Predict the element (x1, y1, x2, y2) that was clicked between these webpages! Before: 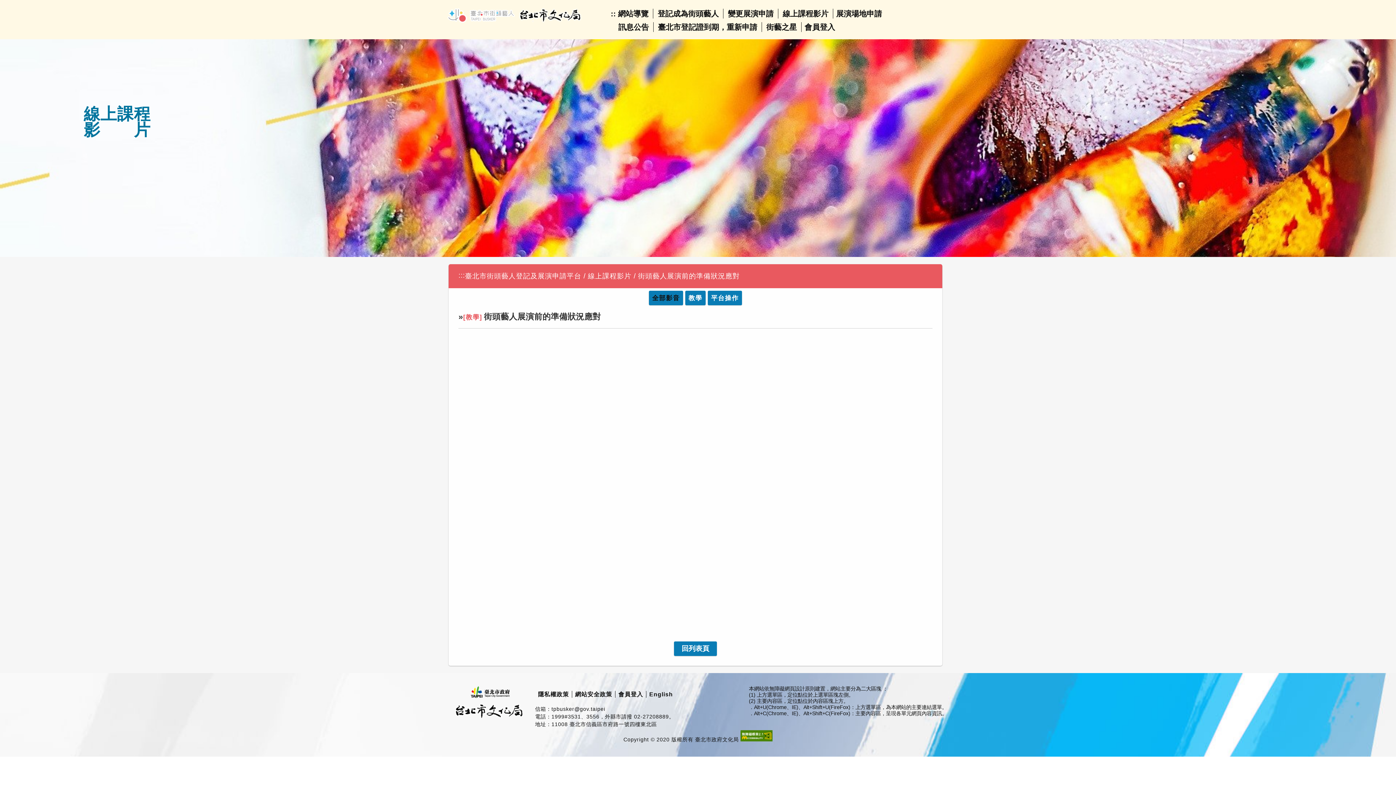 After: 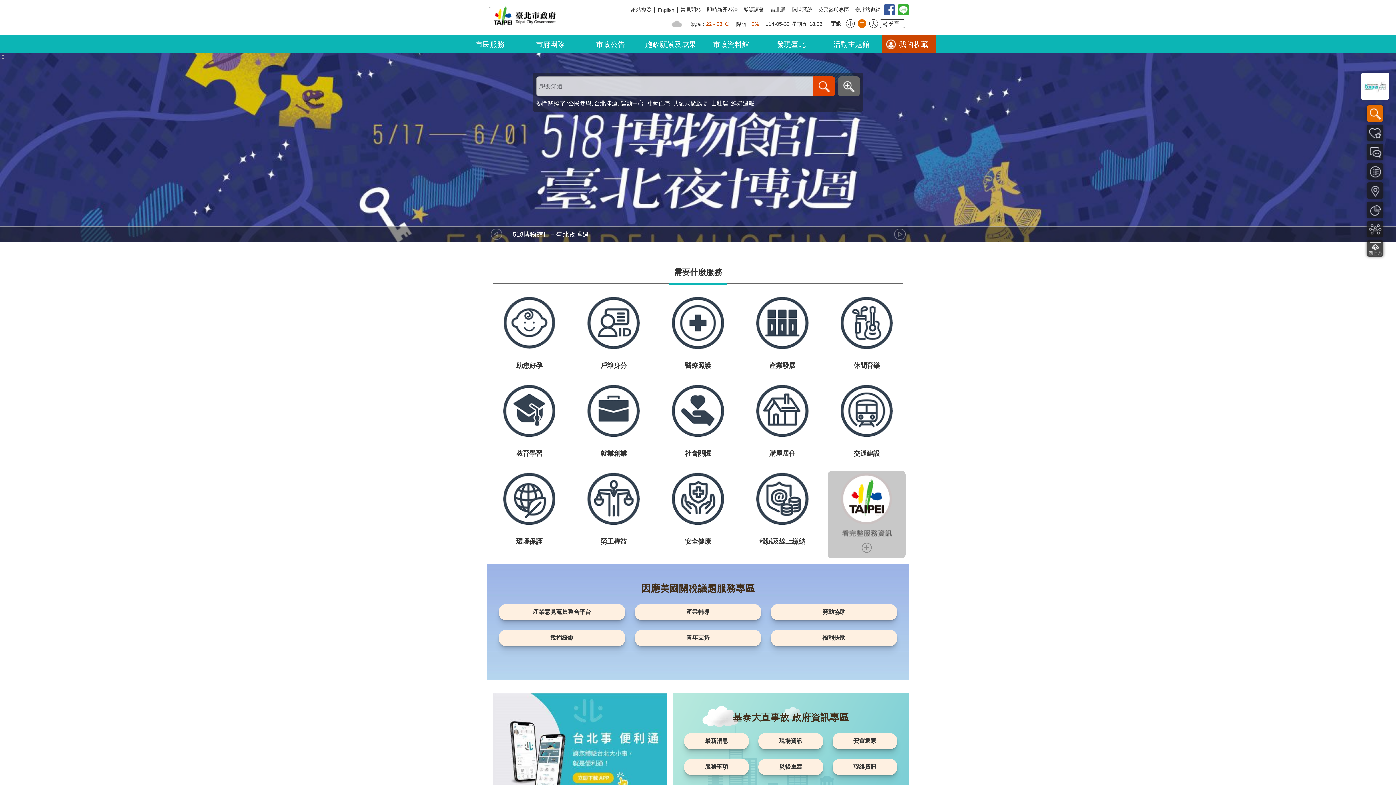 Action: bbox: (466, 697, 512, 703)